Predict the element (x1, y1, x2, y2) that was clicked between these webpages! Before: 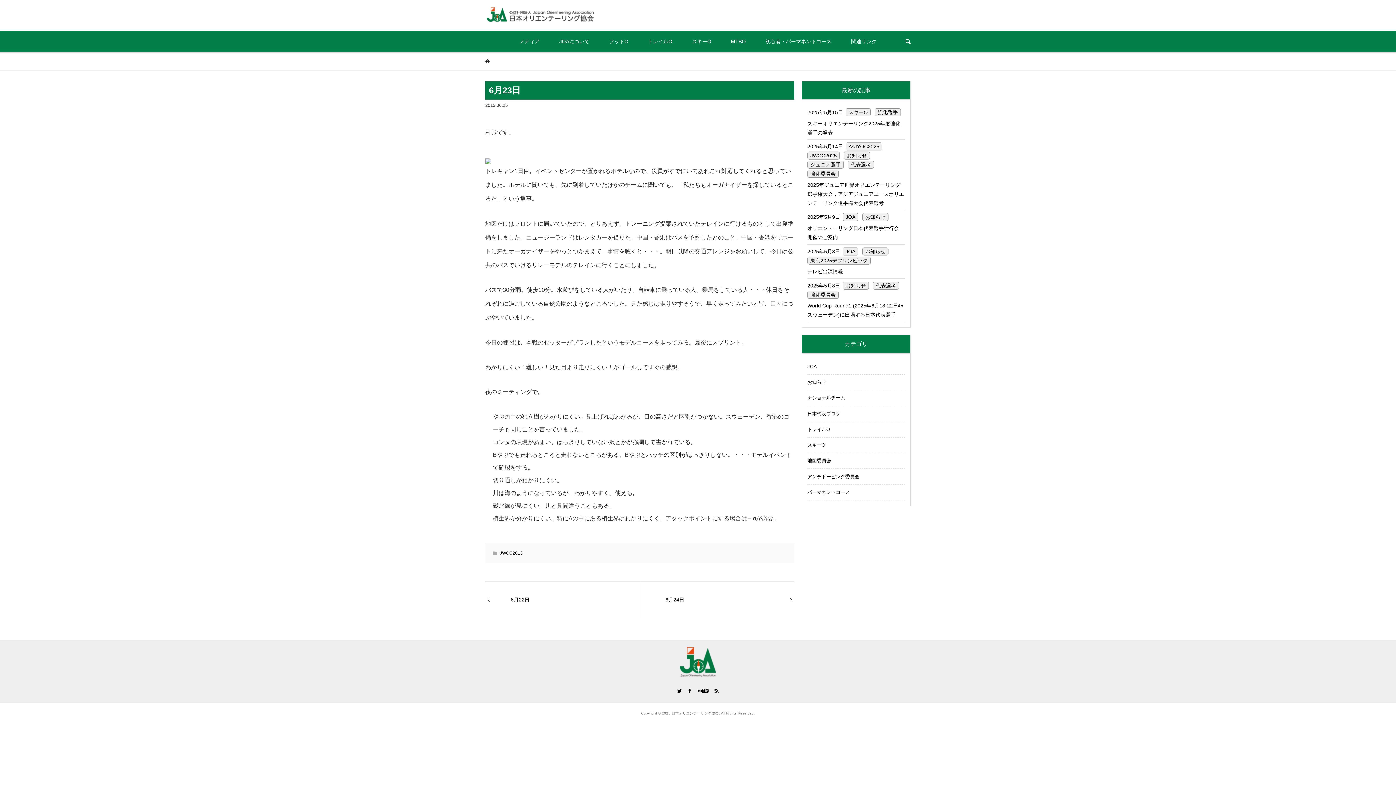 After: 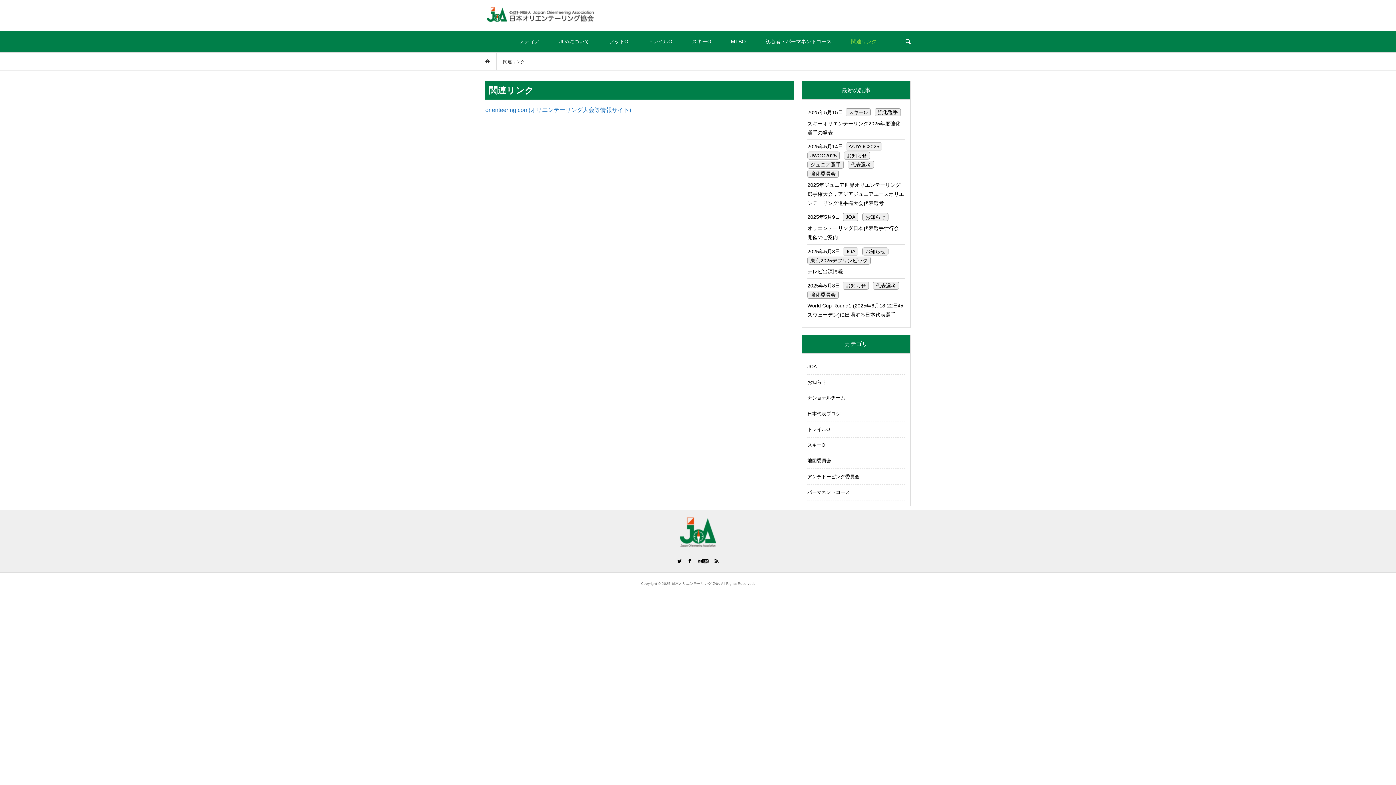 Action: label: 関連リンク bbox: (842, 30, 886, 52)